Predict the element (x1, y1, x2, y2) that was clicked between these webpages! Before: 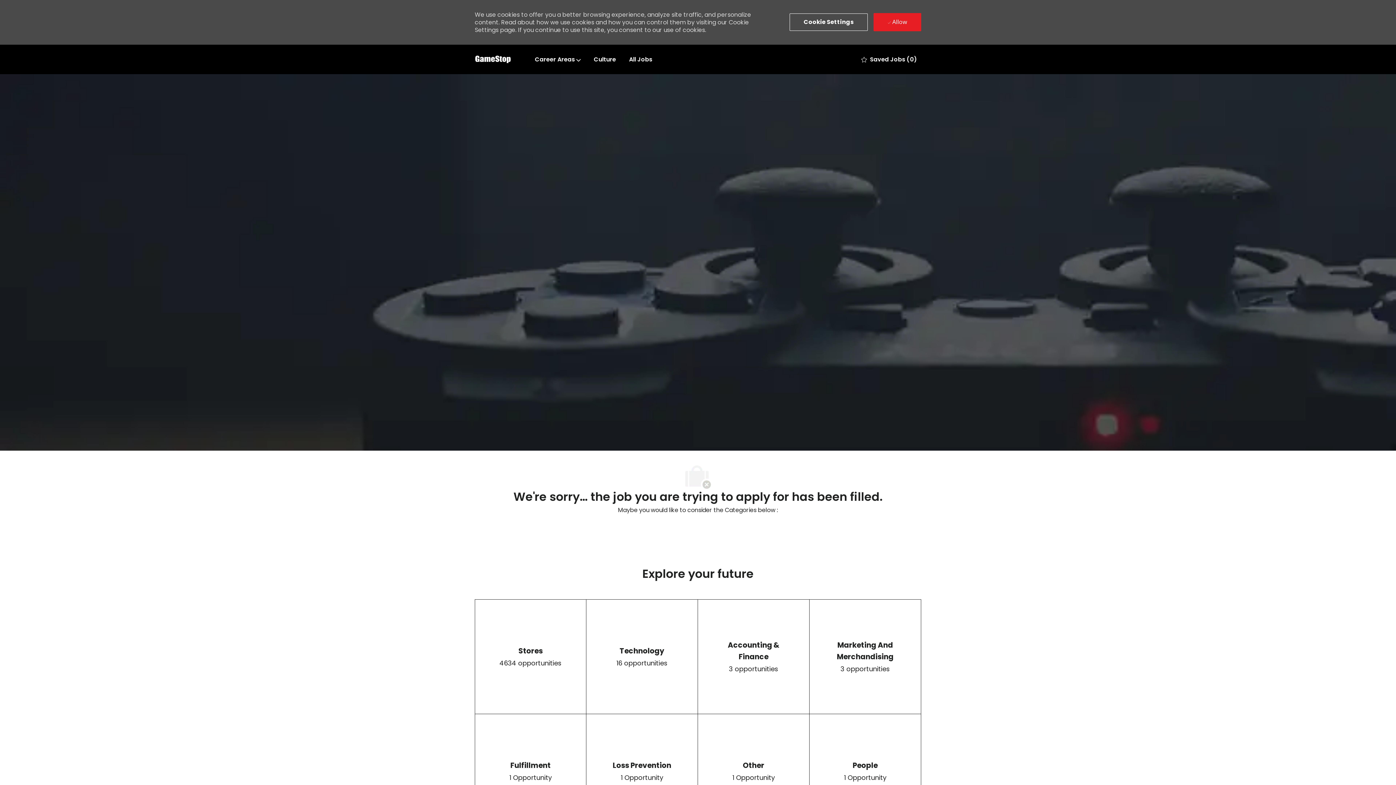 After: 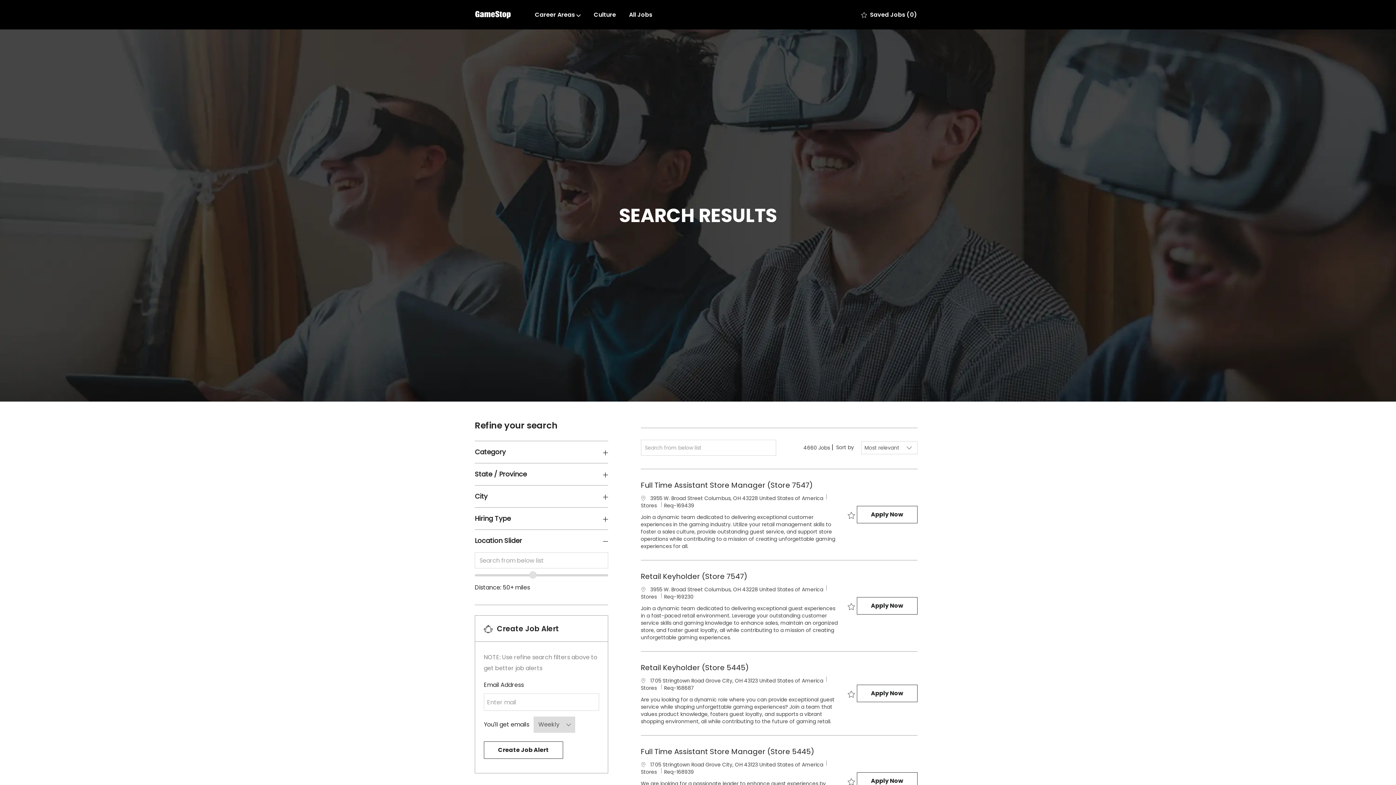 Action: bbox: (629, 54, 652, 64) label: All Jobs